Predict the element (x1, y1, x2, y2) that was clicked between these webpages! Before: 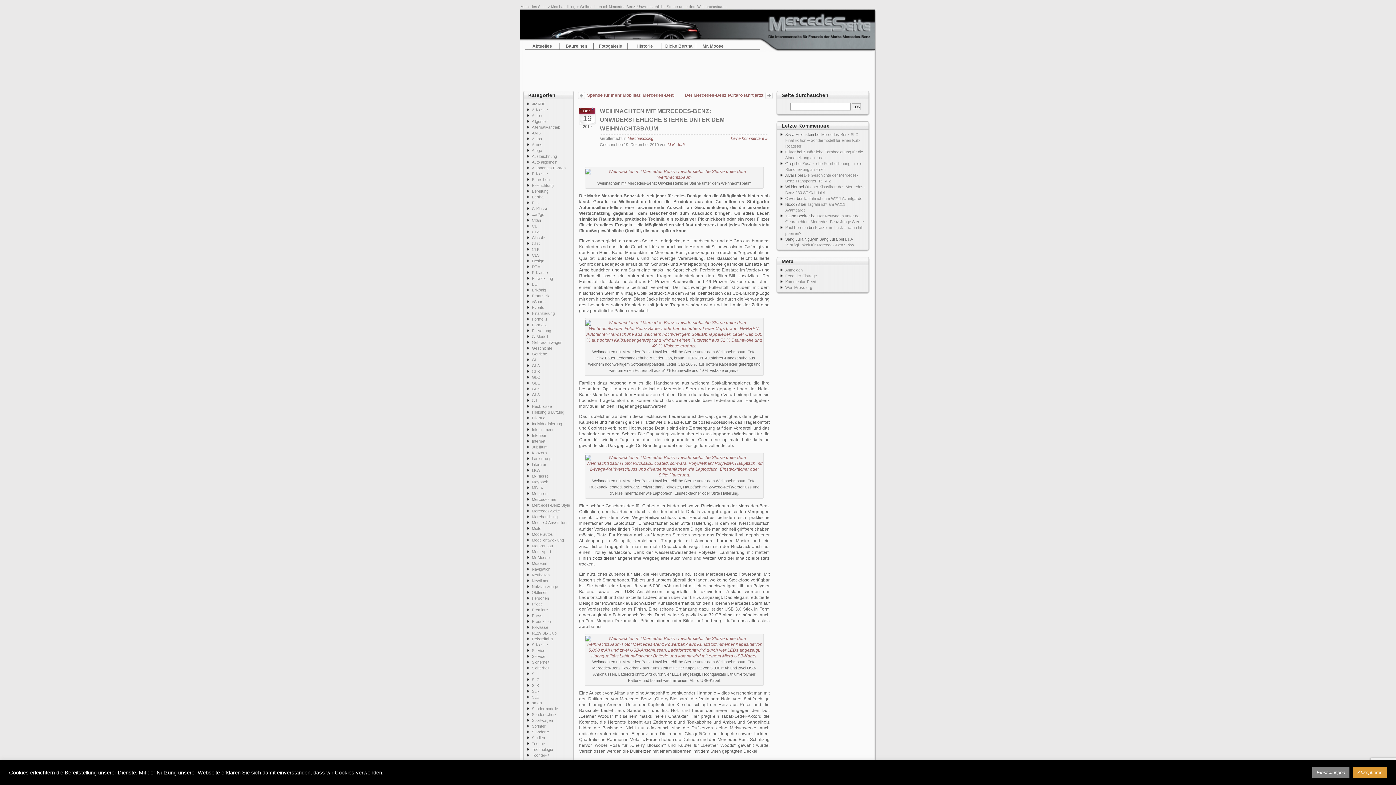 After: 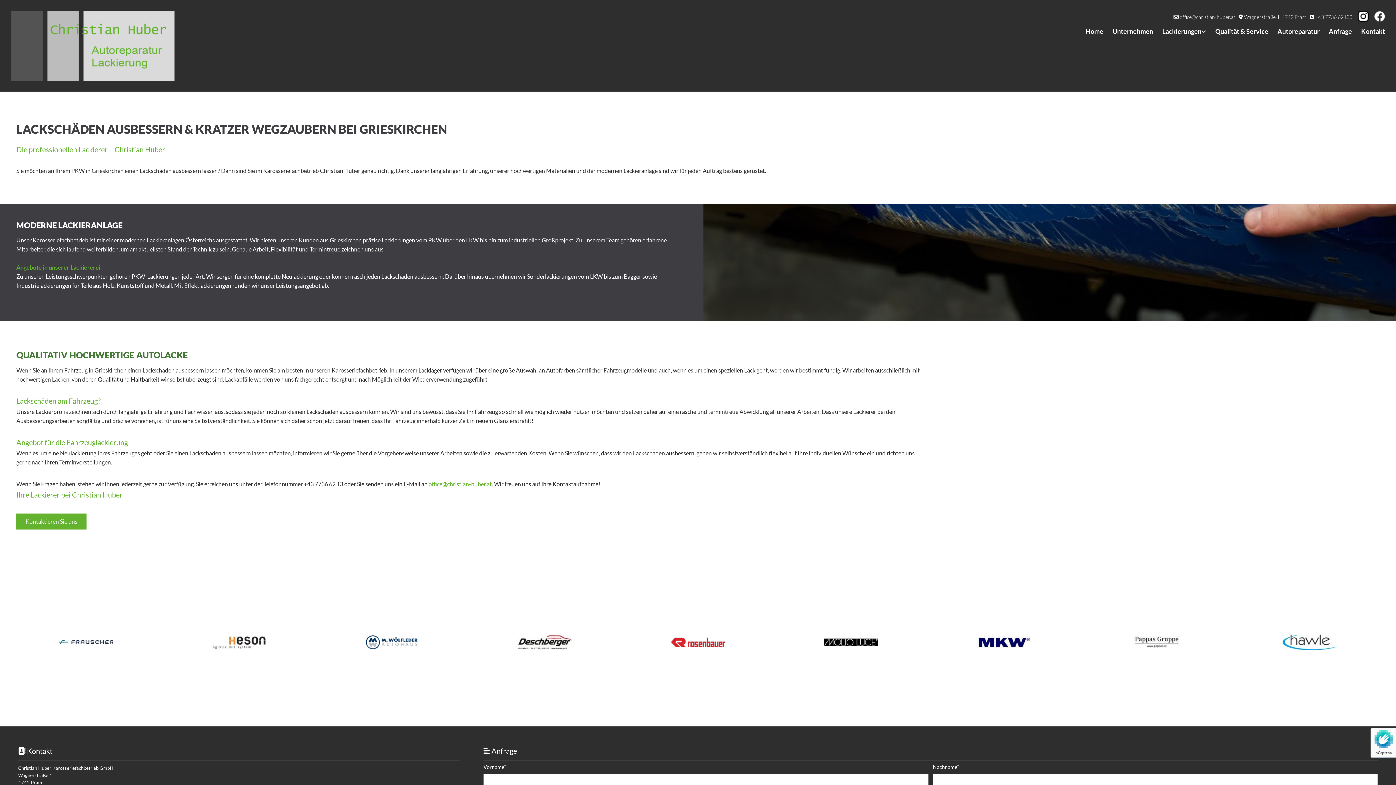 Action: bbox: (785, 225, 808, 229) label: Paul Kersten